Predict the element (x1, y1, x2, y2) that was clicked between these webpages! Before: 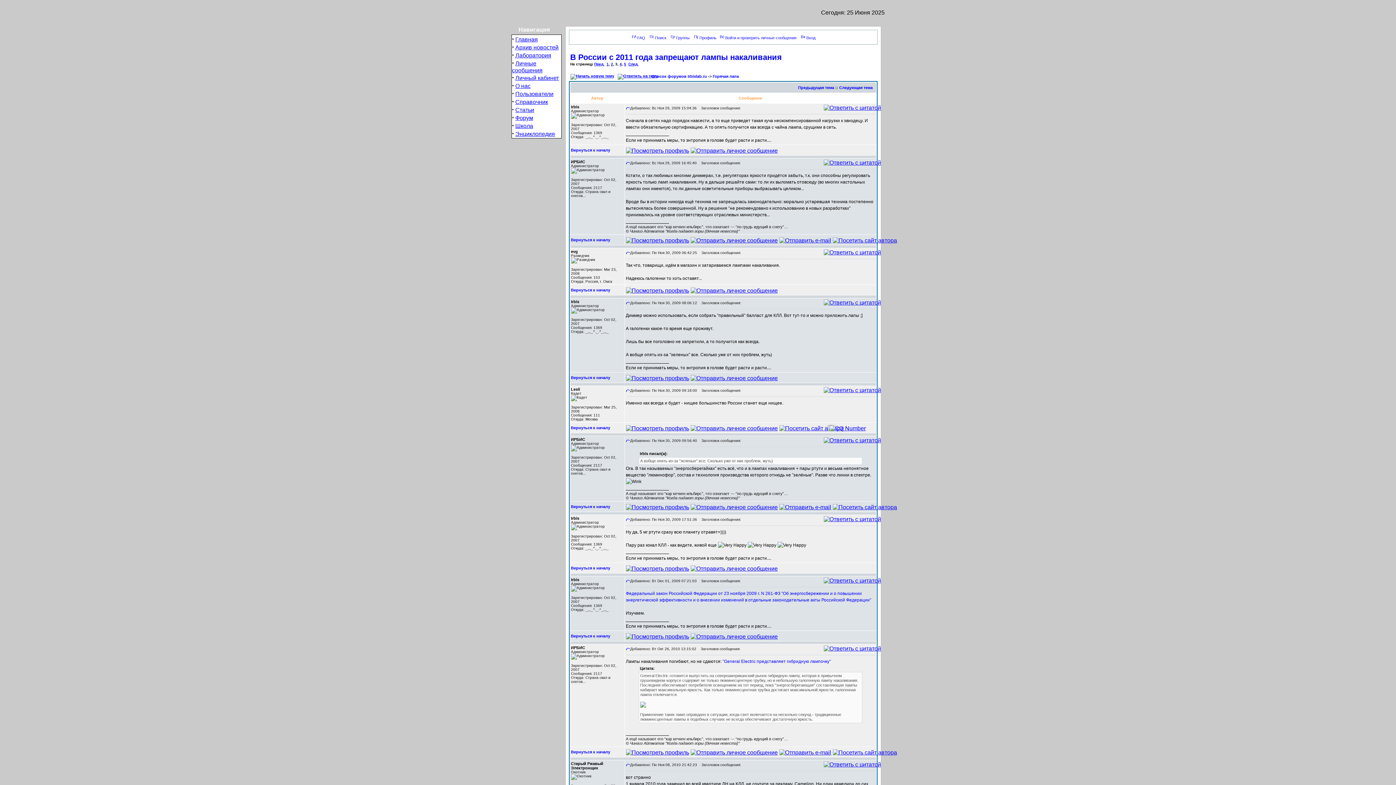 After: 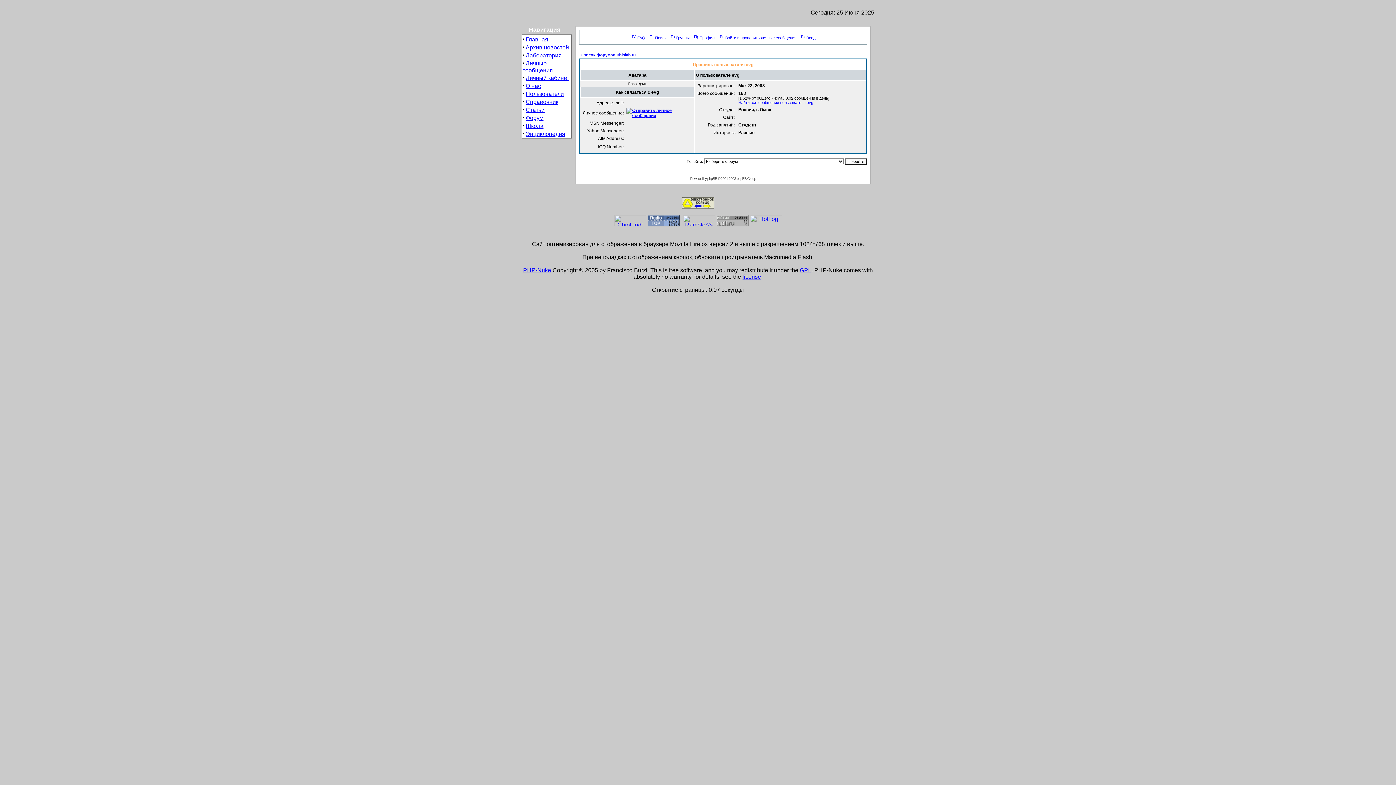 Action: bbox: (626, 287, 689, 293)